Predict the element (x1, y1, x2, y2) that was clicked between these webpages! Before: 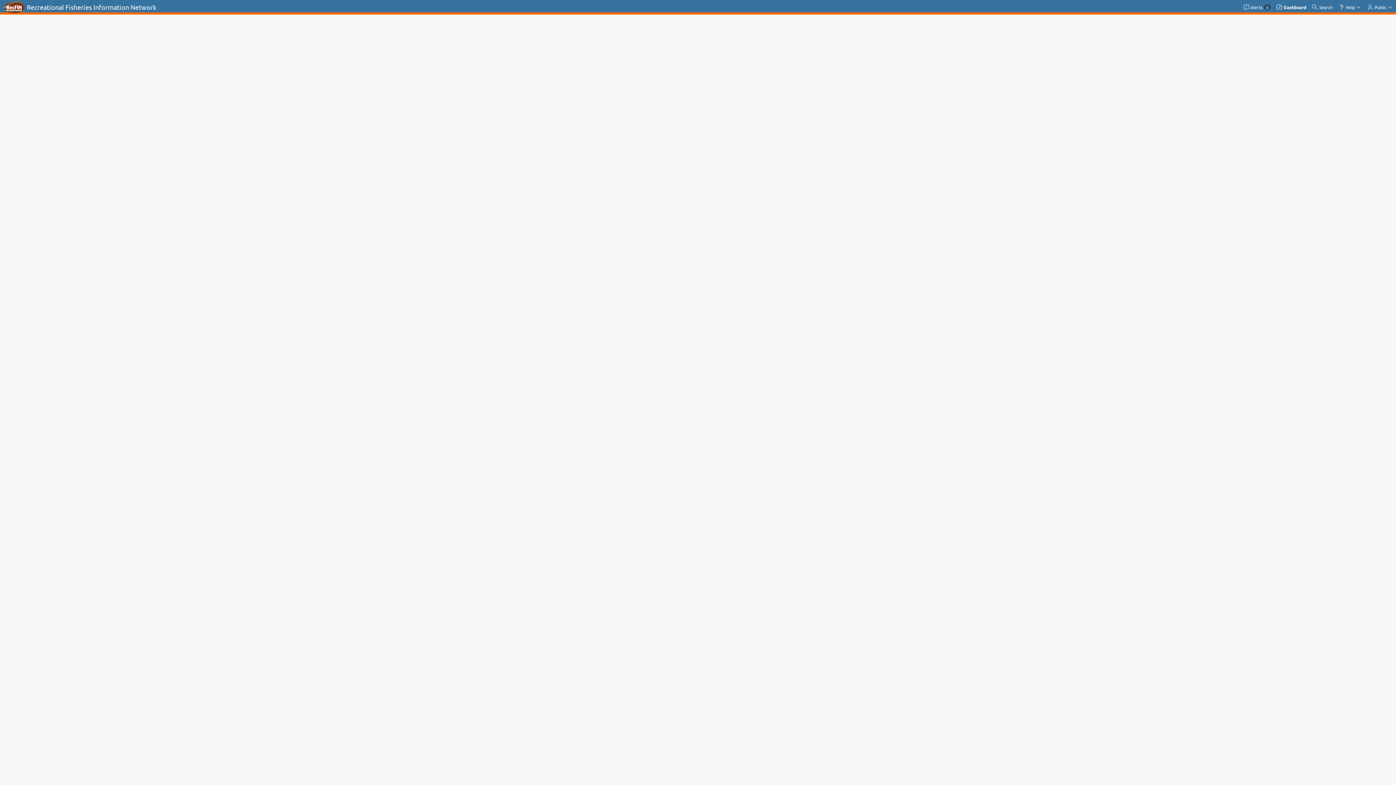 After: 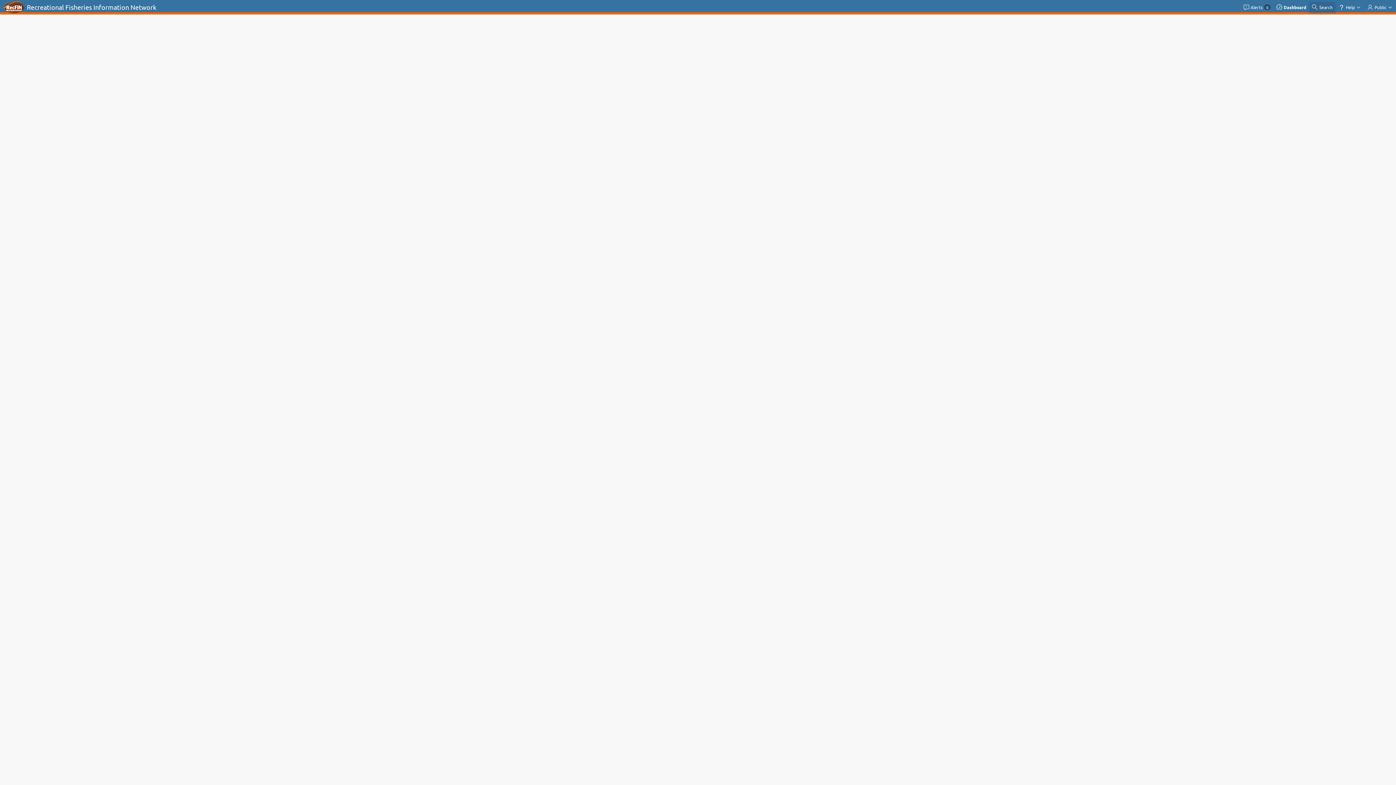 Action: label: Search bbox: (1309, 1, 1336, 13)